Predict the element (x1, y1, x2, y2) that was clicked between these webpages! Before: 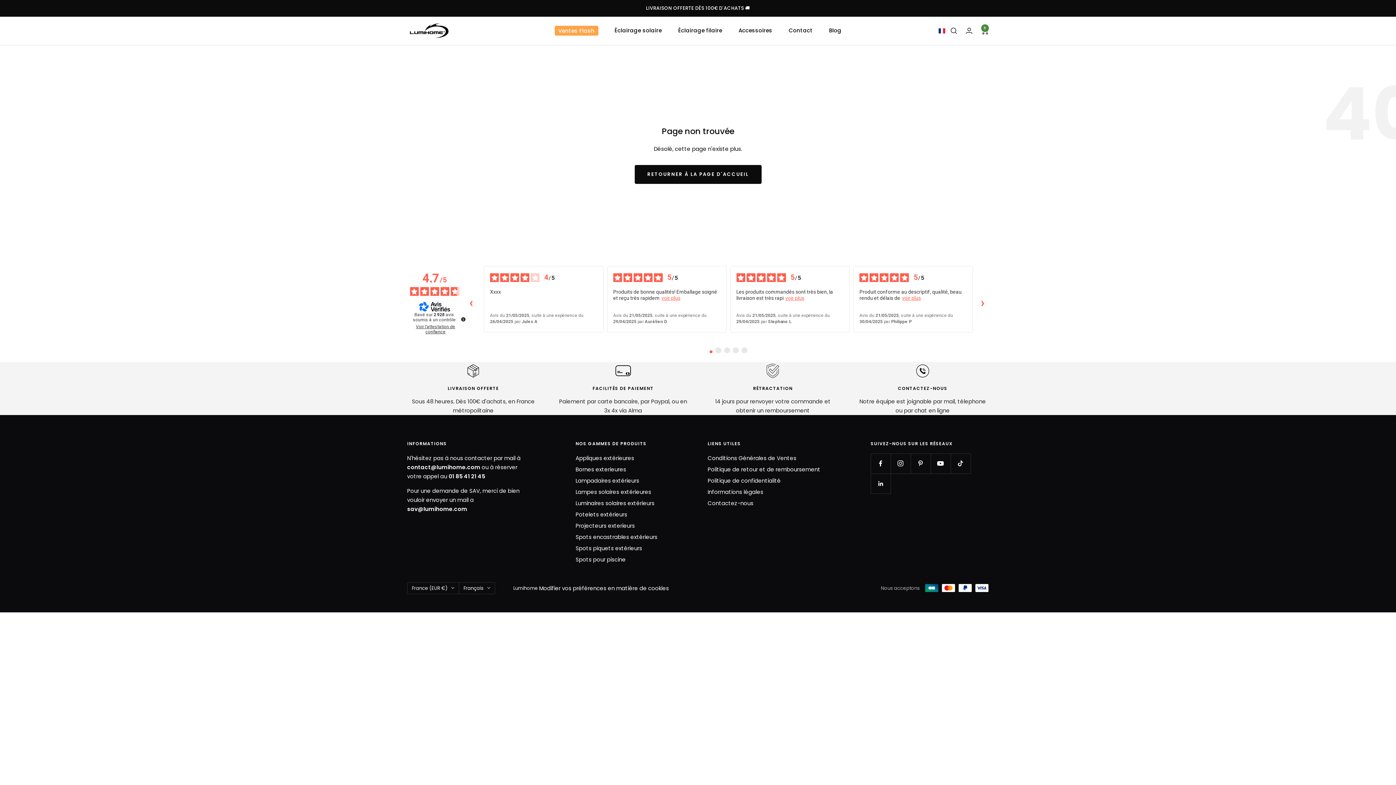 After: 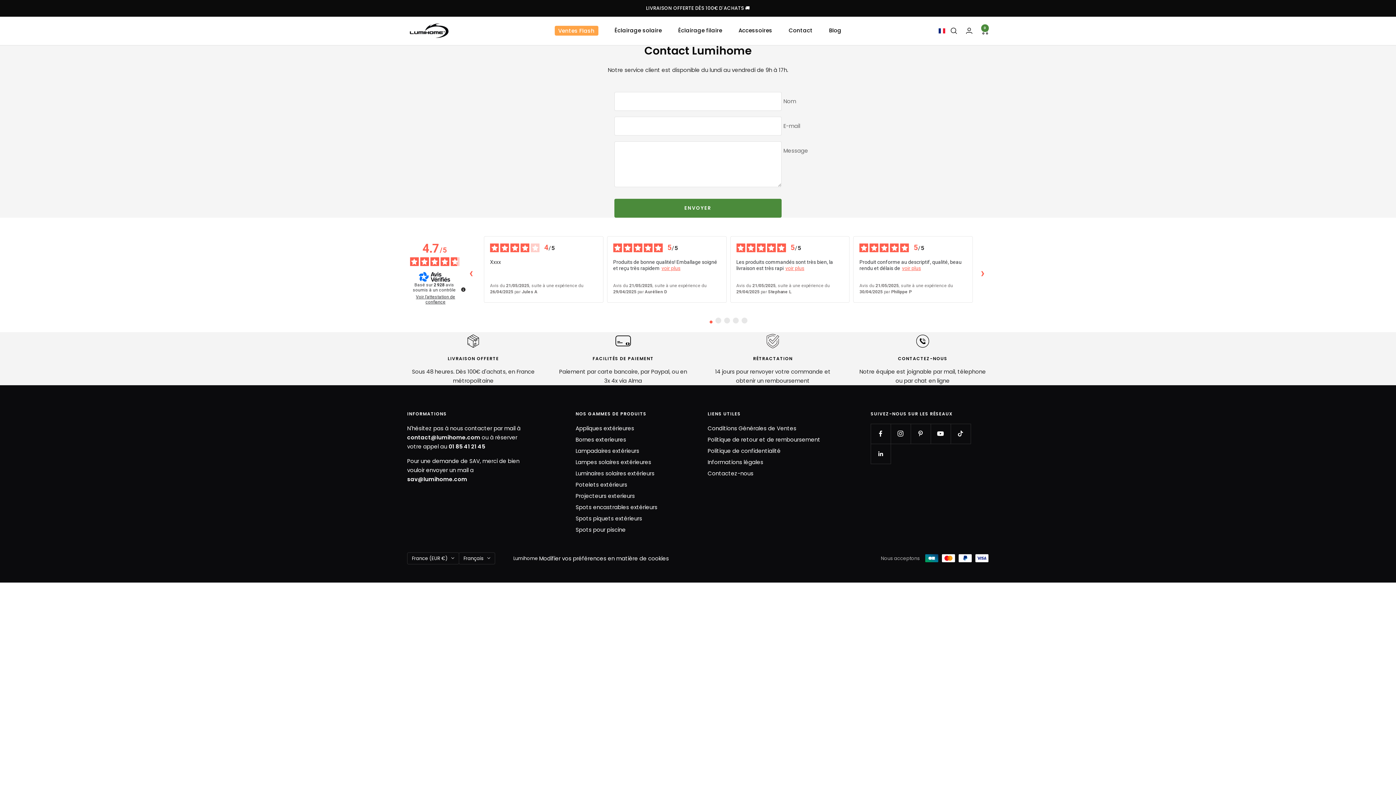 Action: label: Contact bbox: (788, 25, 812, 35)